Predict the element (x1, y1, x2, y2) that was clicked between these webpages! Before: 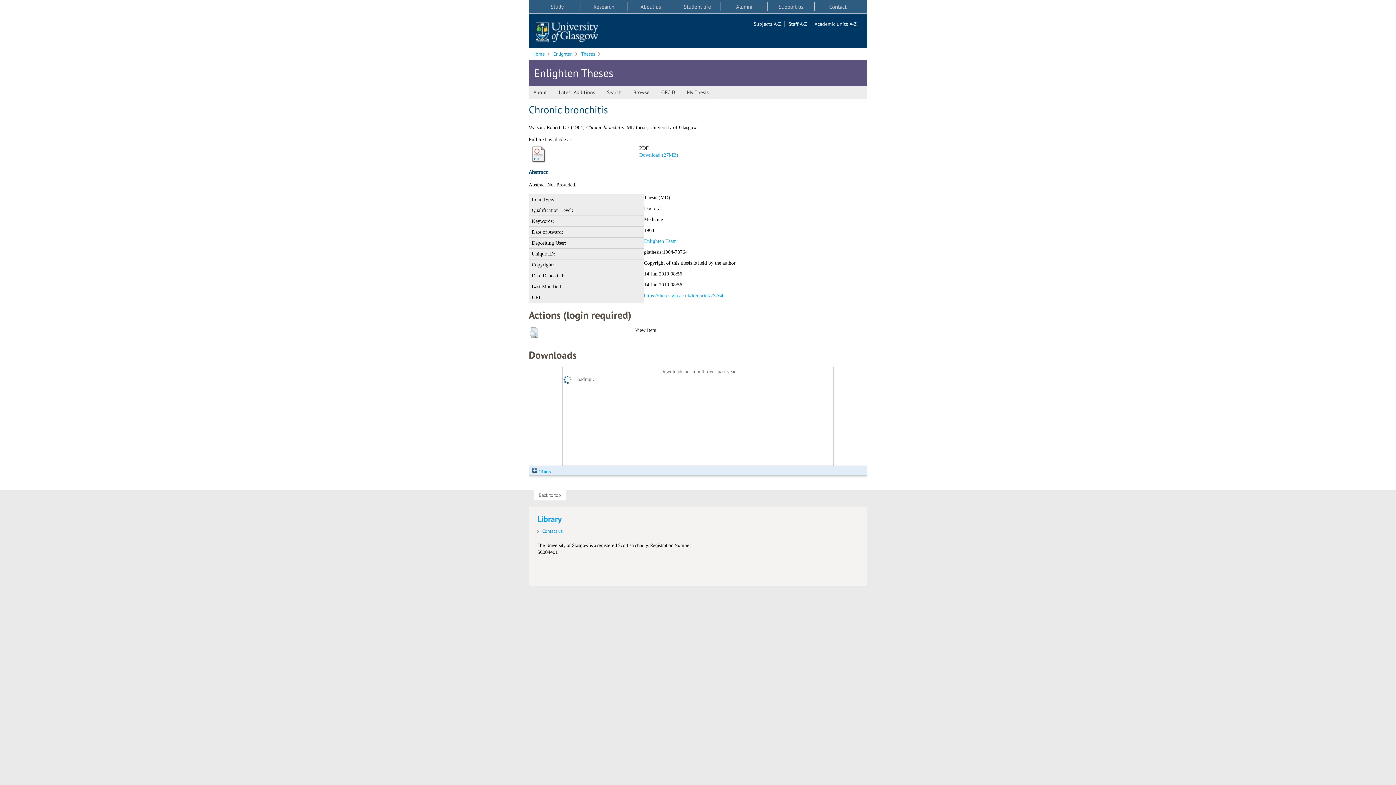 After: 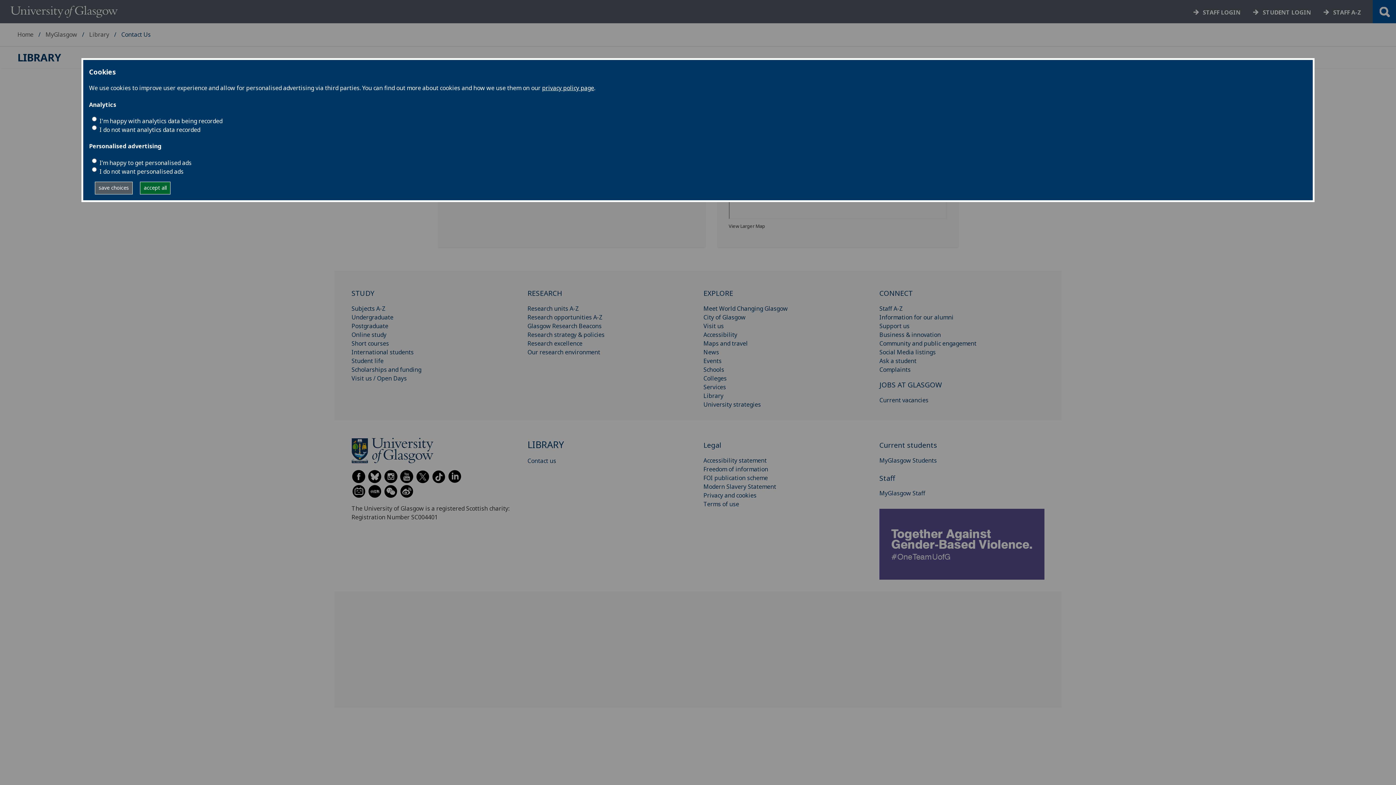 Action: bbox: (537, 527, 691, 534) label: Contact us